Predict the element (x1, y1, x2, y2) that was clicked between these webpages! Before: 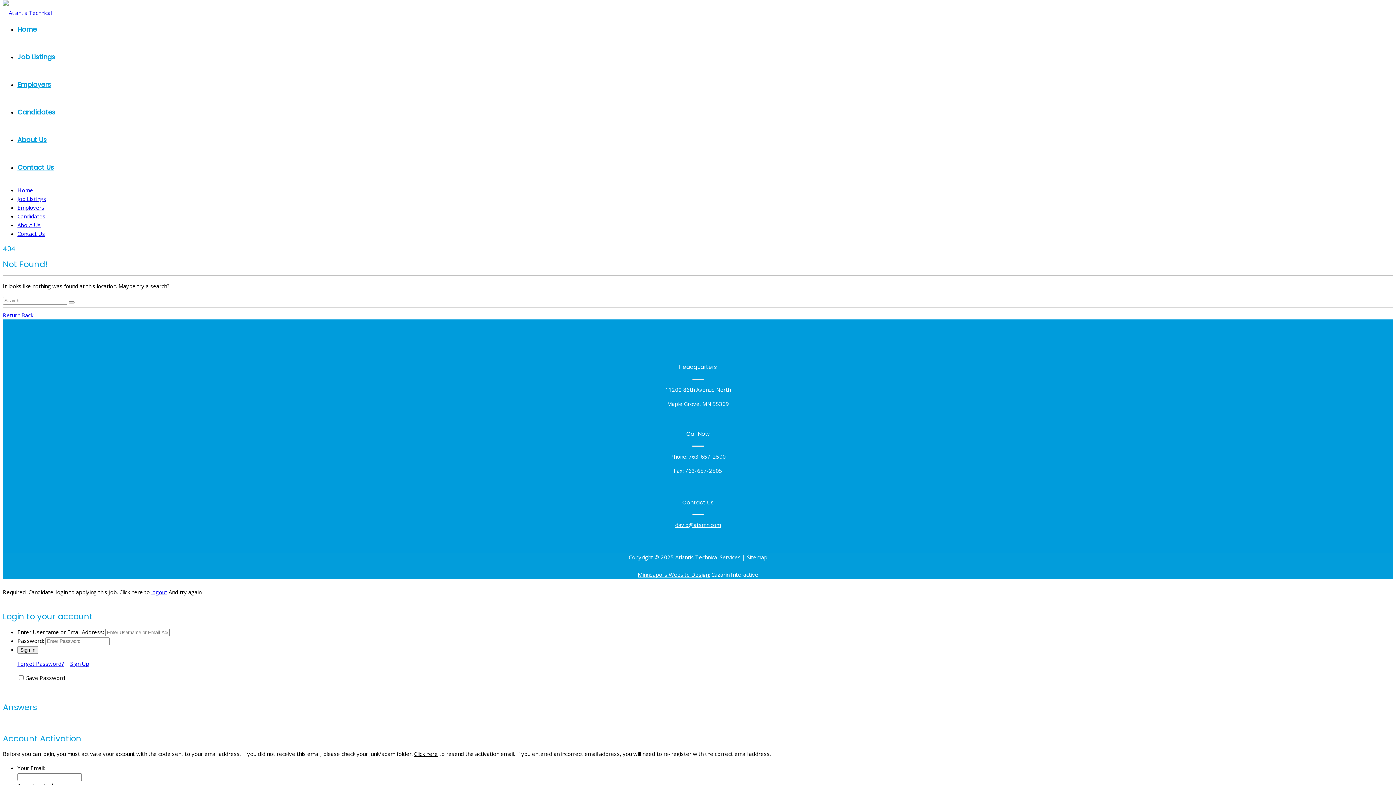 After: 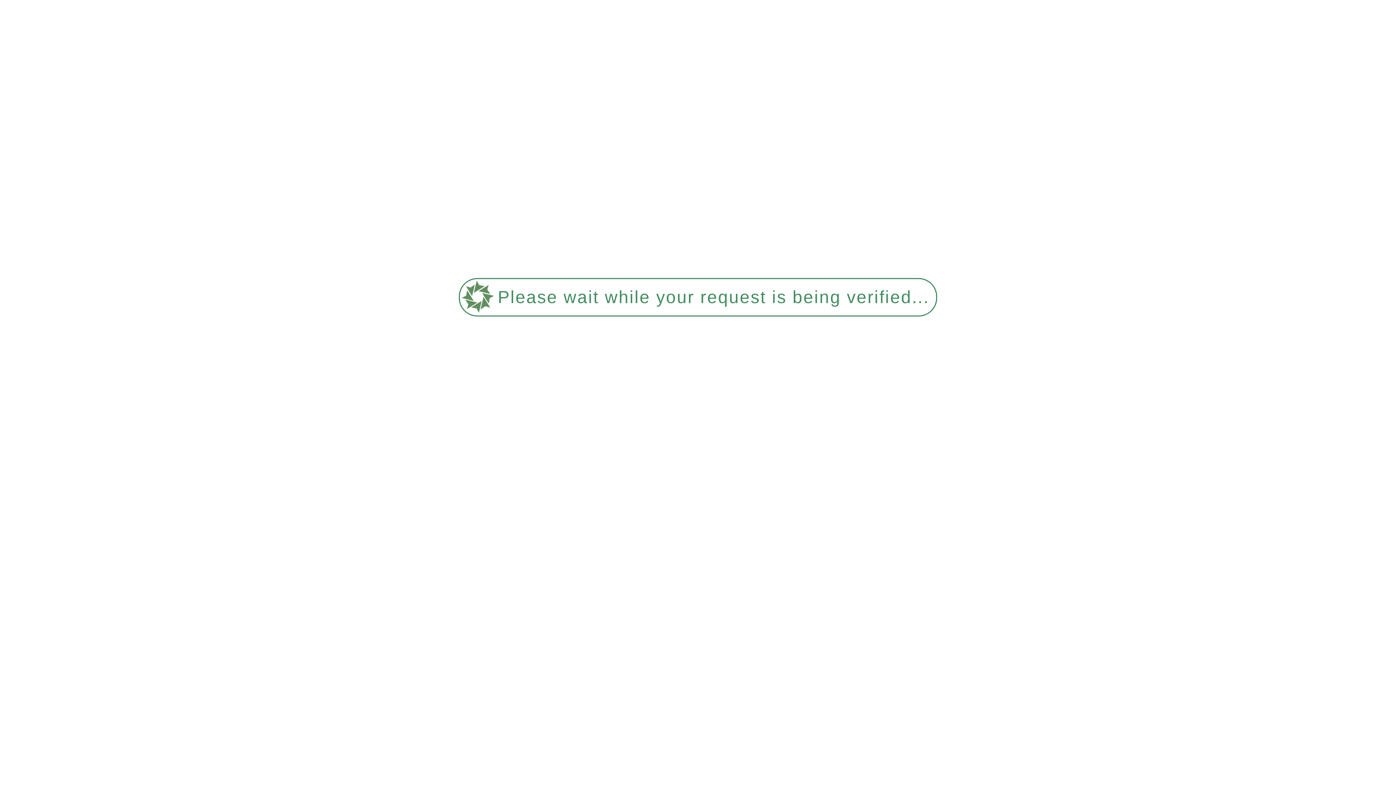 Action: label: Candidates bbox: (17, 107, 66, 116)